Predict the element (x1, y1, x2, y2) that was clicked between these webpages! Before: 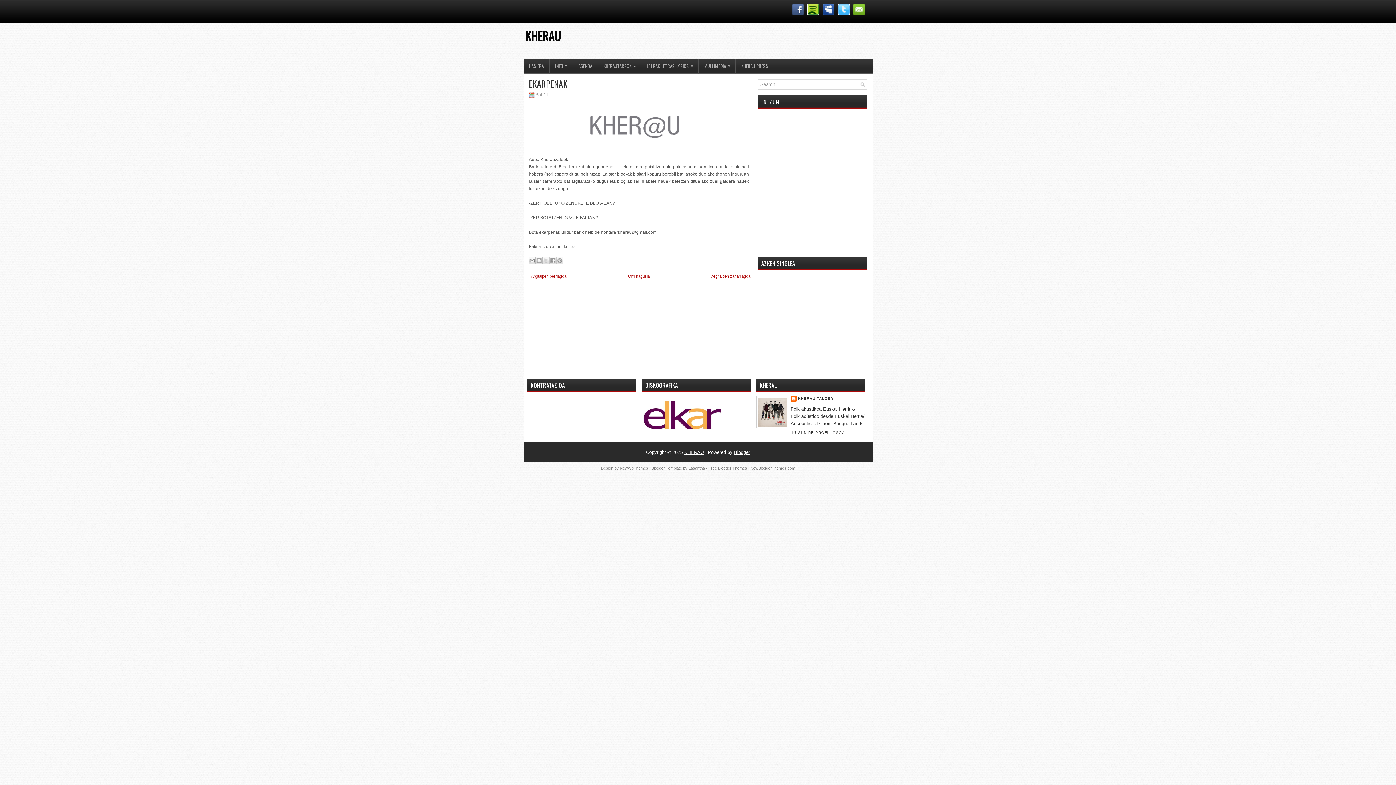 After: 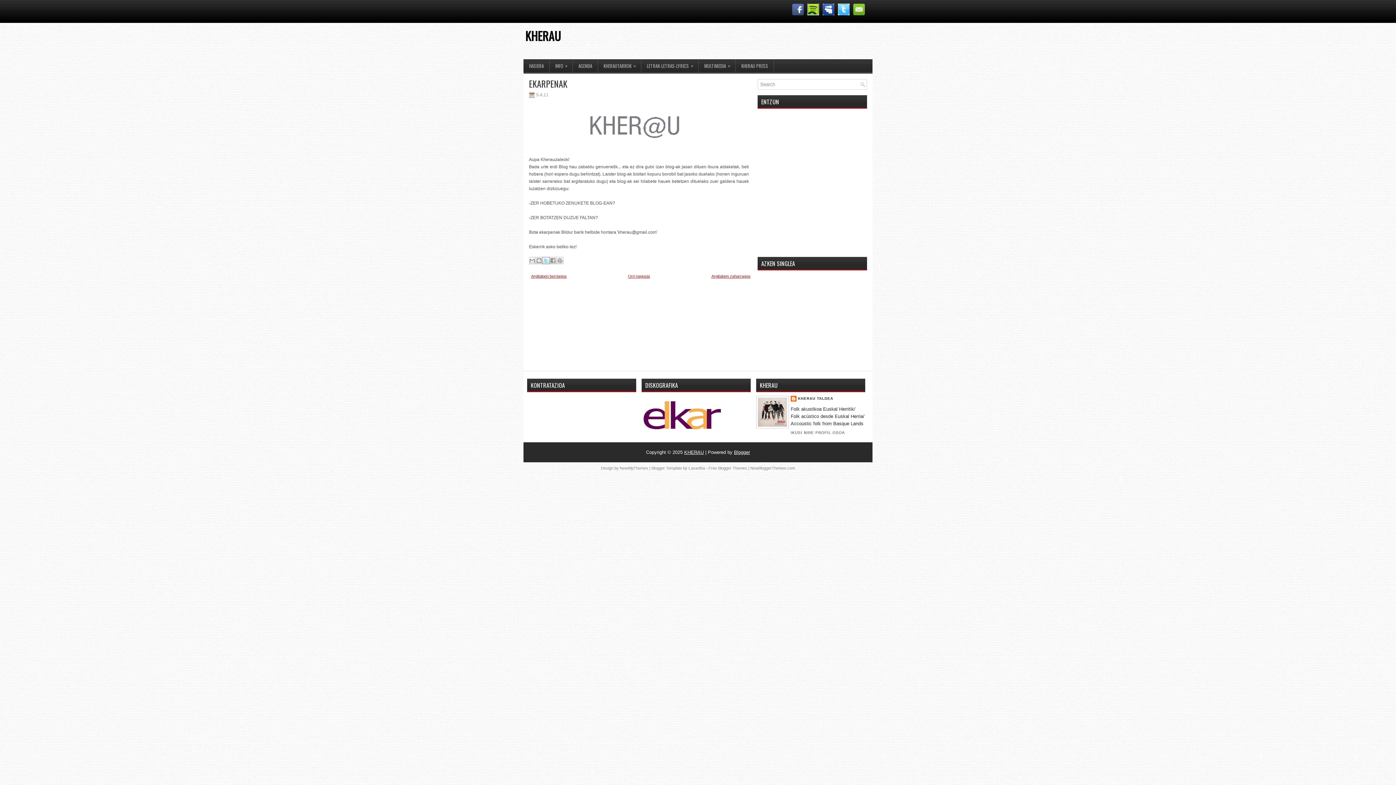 Action: label: Partekatu X-n bbox: (542, 257, 549, 264)